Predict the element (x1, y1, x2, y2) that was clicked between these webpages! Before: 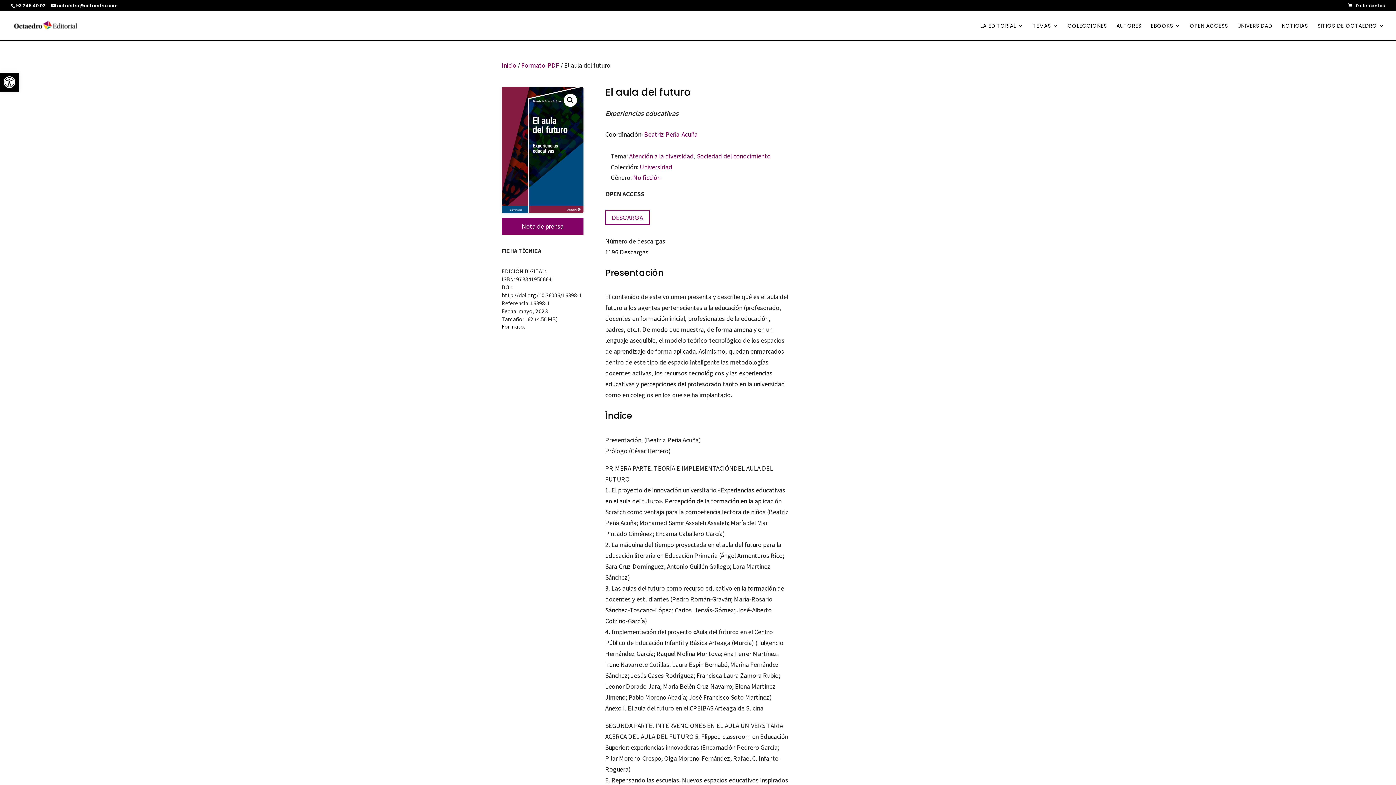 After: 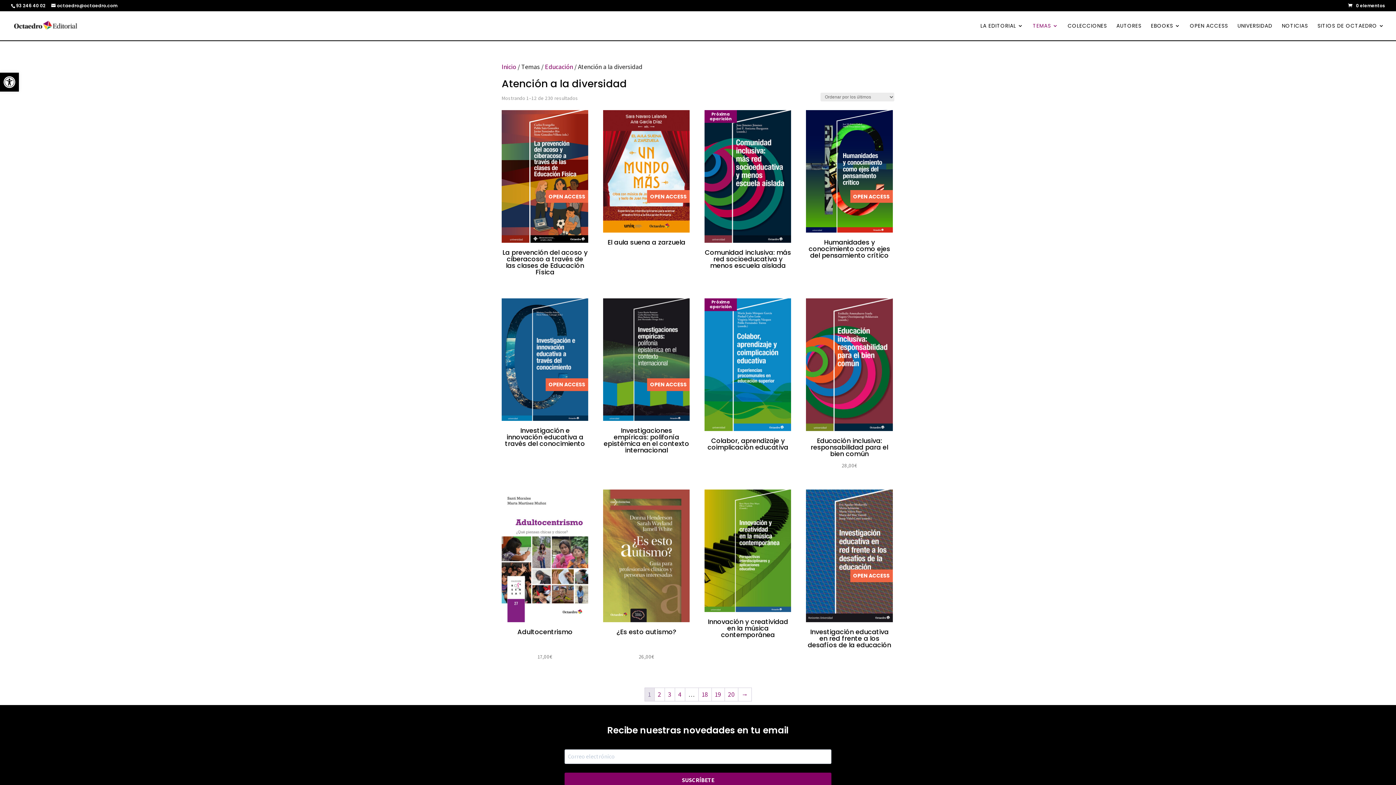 Action: bbox: (629, 152, 693, 160) label: Atención a la diversidad